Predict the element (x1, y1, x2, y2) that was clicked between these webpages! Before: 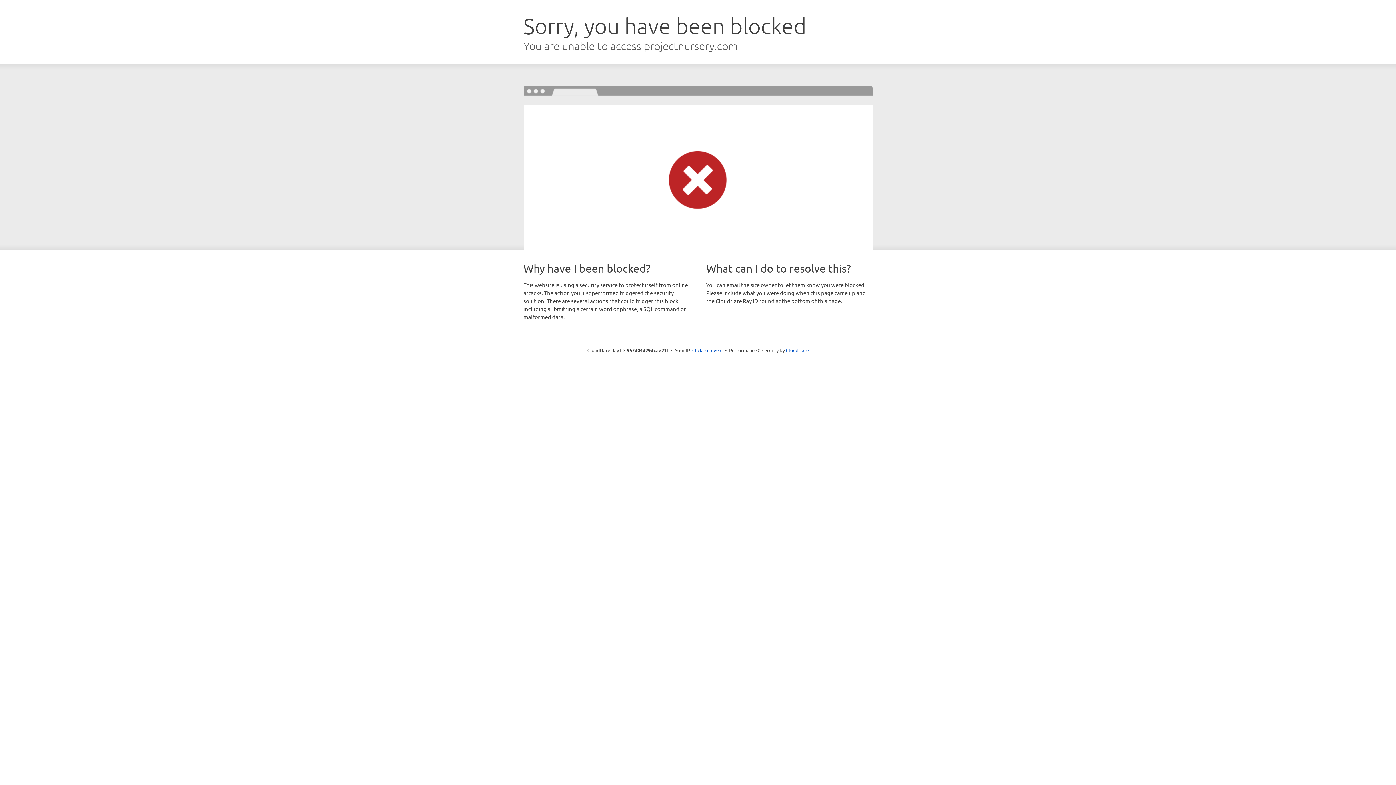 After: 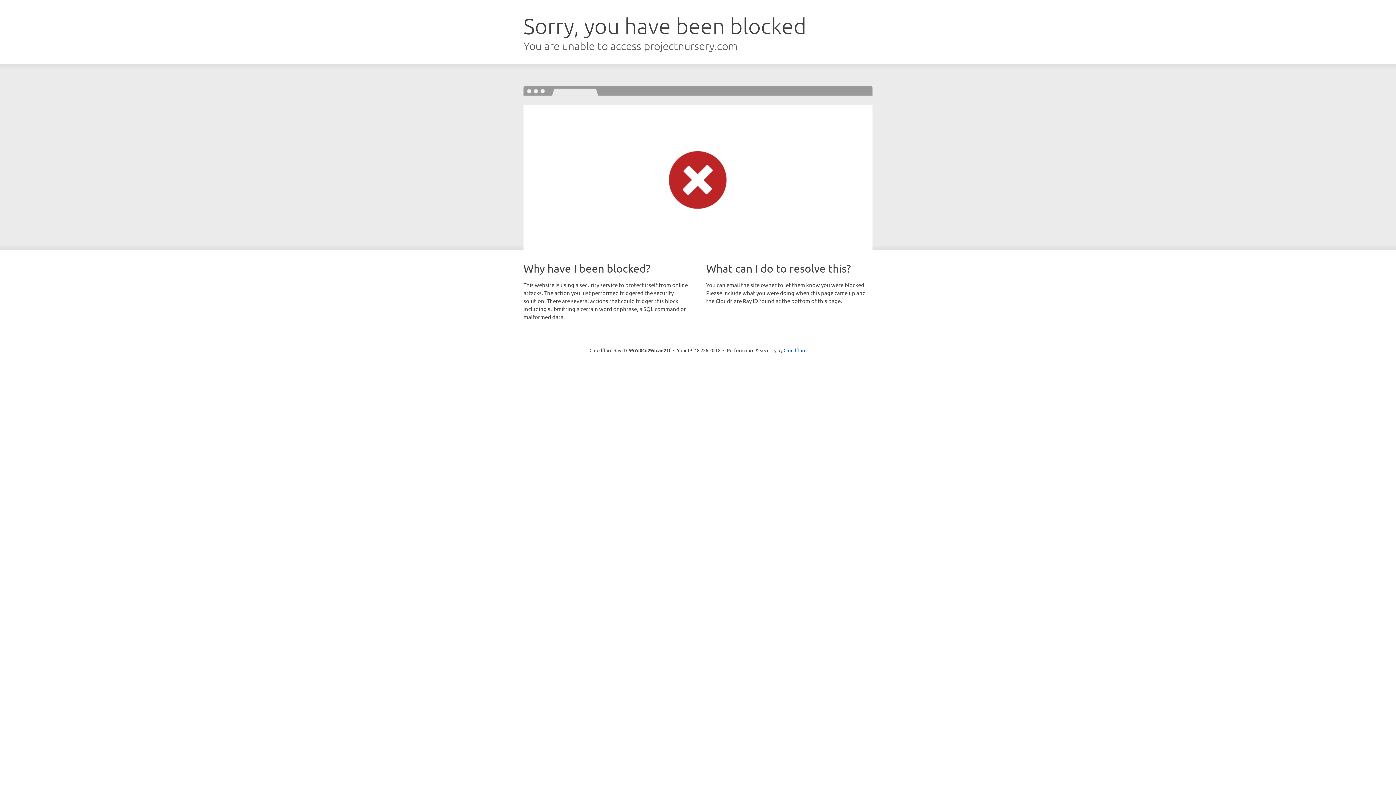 Action: label: Click to reveal bbox: (692, 346, 722, 353)